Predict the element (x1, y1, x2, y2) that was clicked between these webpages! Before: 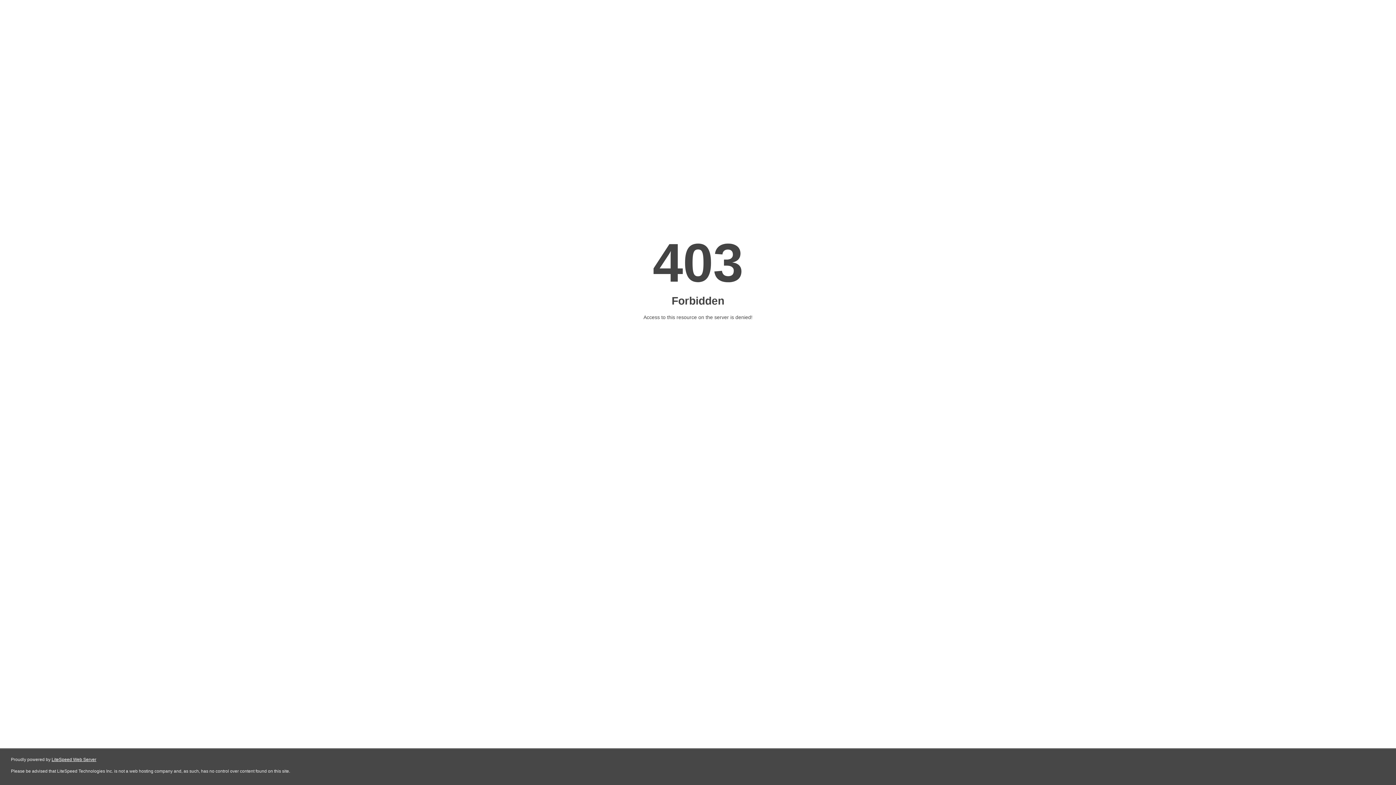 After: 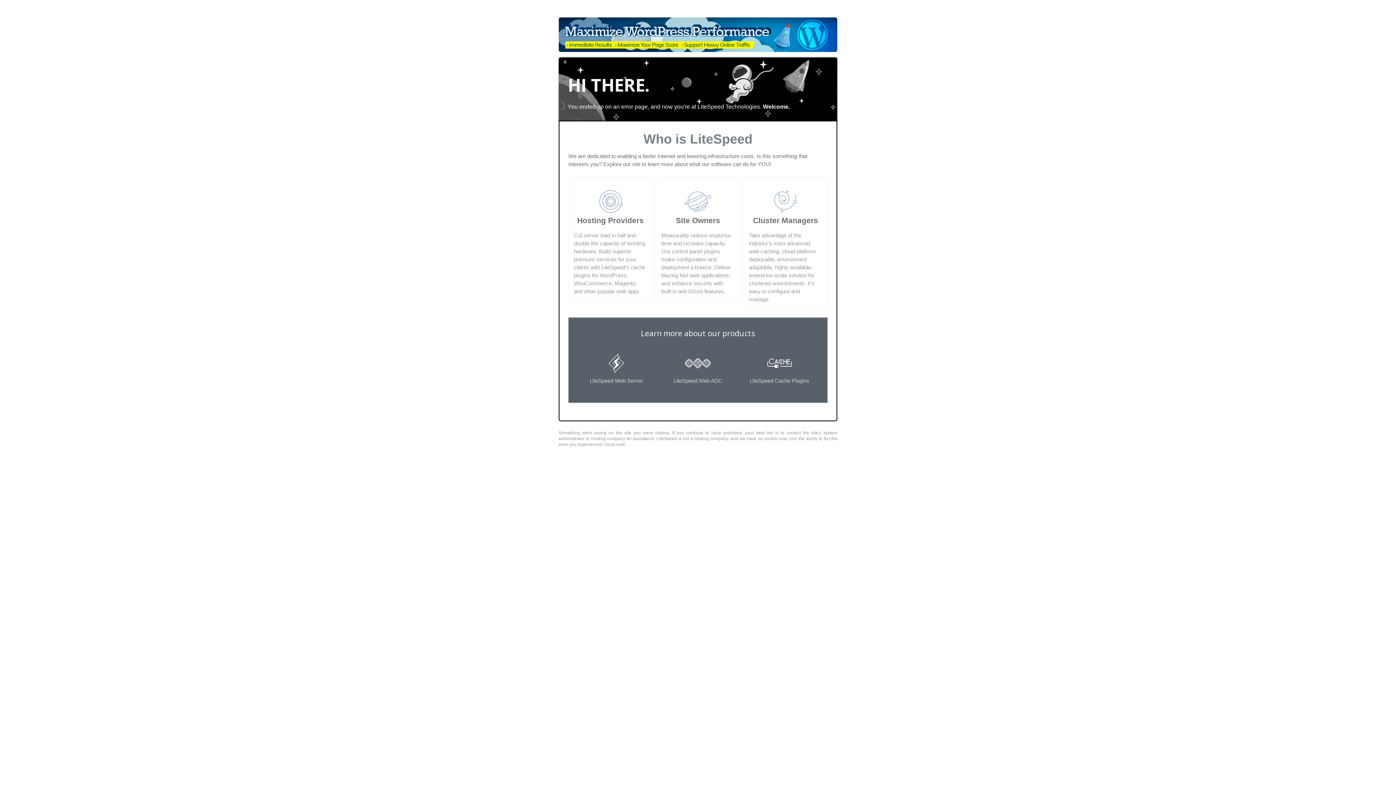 Action: label: LiteSpeed Web Server bbox: (51, 757, 96, 762)